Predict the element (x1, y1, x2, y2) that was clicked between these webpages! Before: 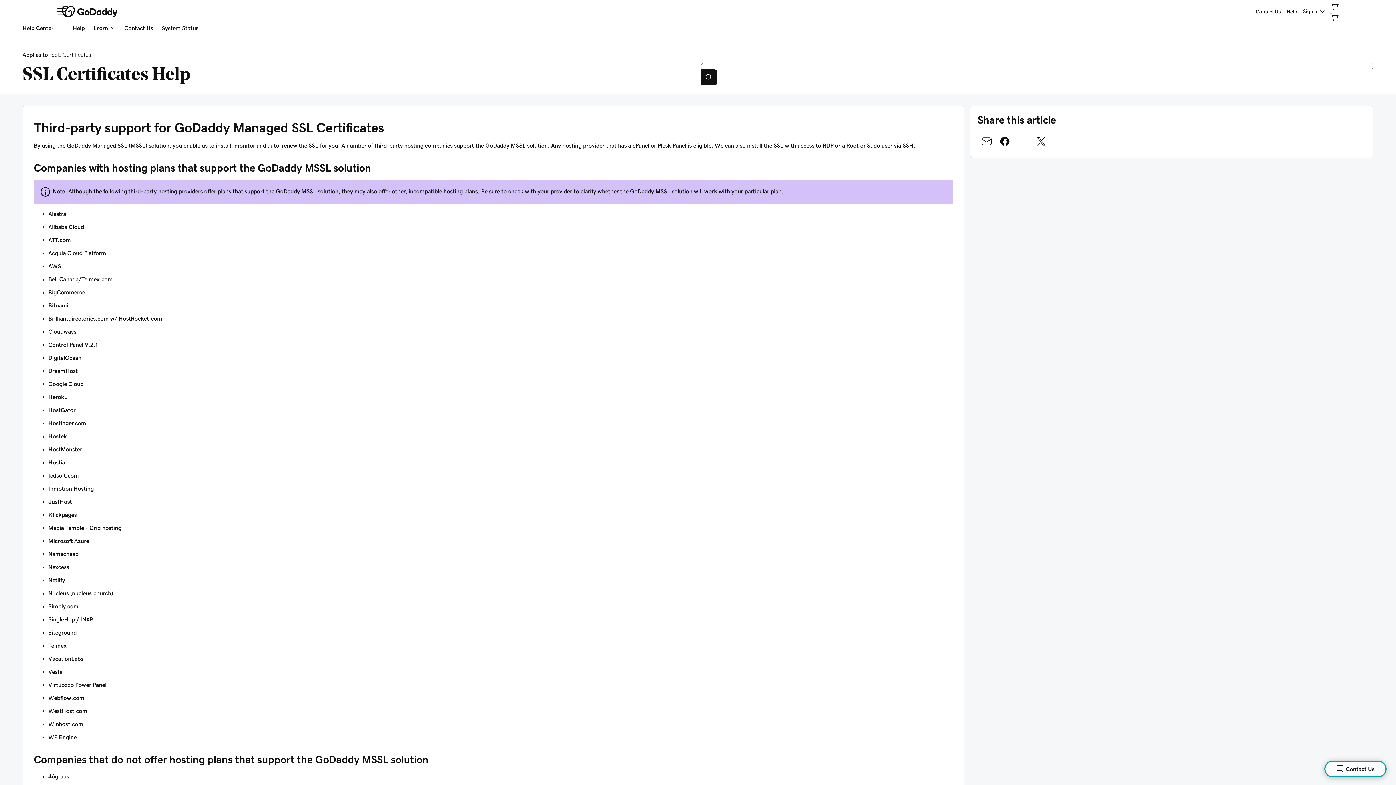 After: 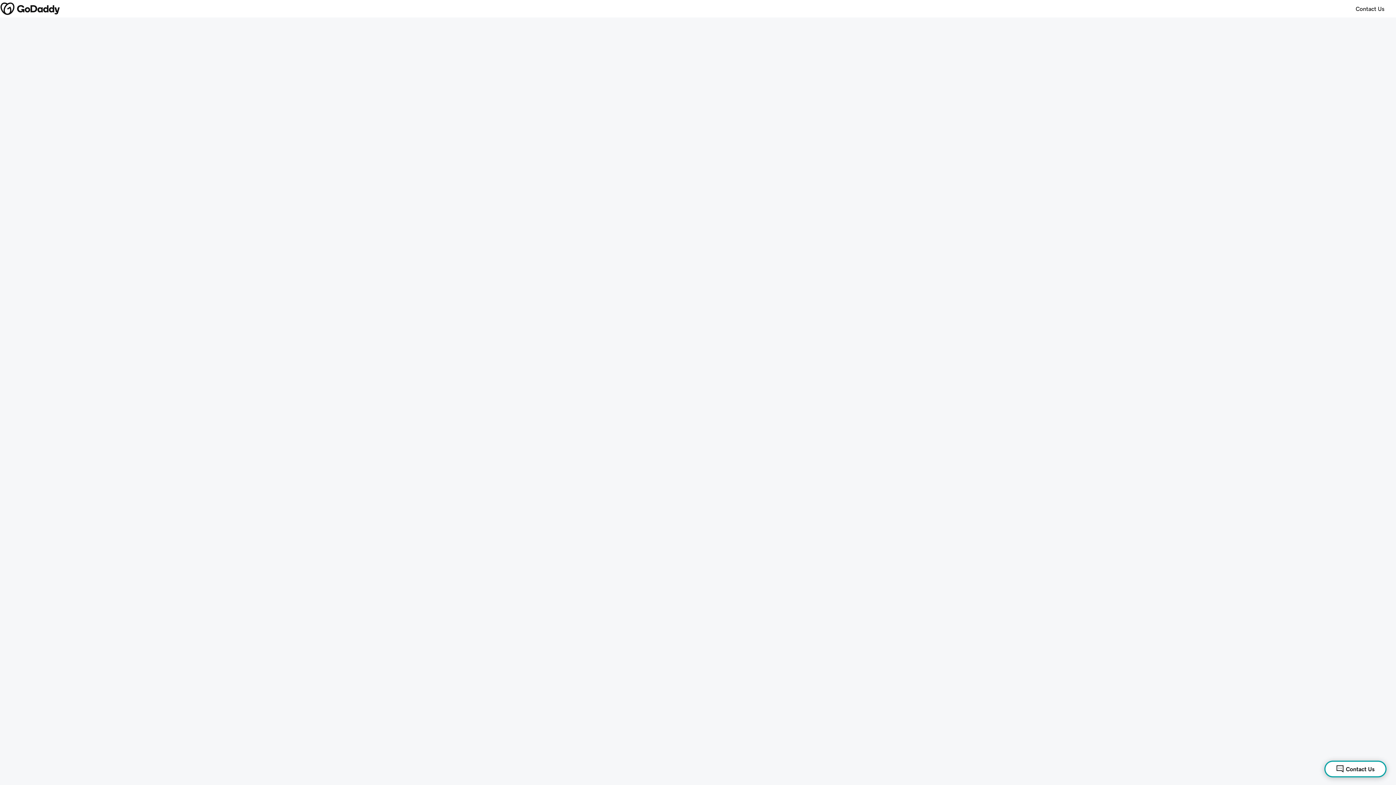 Action: label: Cart is empty bbox: (1329, 11, 1340, 22)